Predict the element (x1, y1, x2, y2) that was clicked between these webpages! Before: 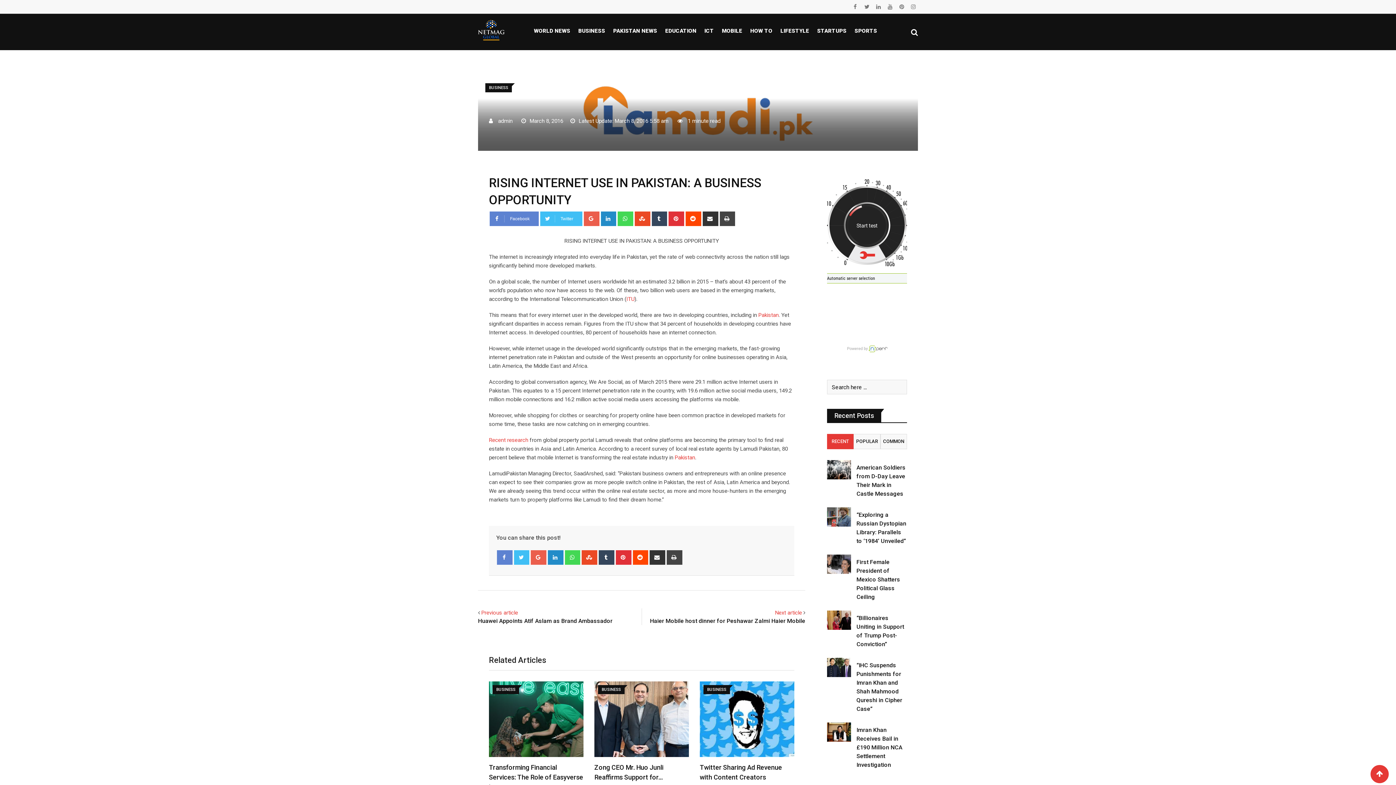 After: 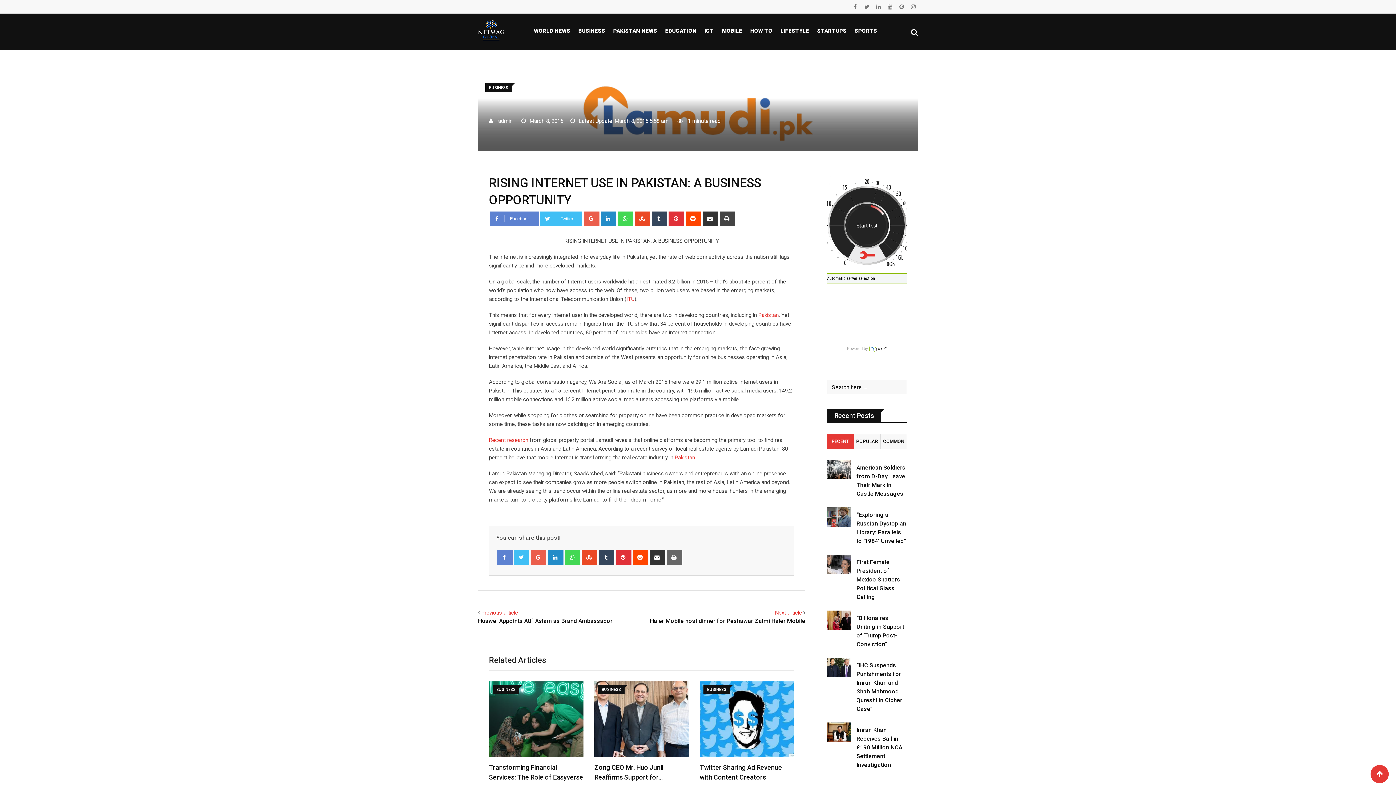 Action: bbox: (666, 550, 682, 565) label: Print